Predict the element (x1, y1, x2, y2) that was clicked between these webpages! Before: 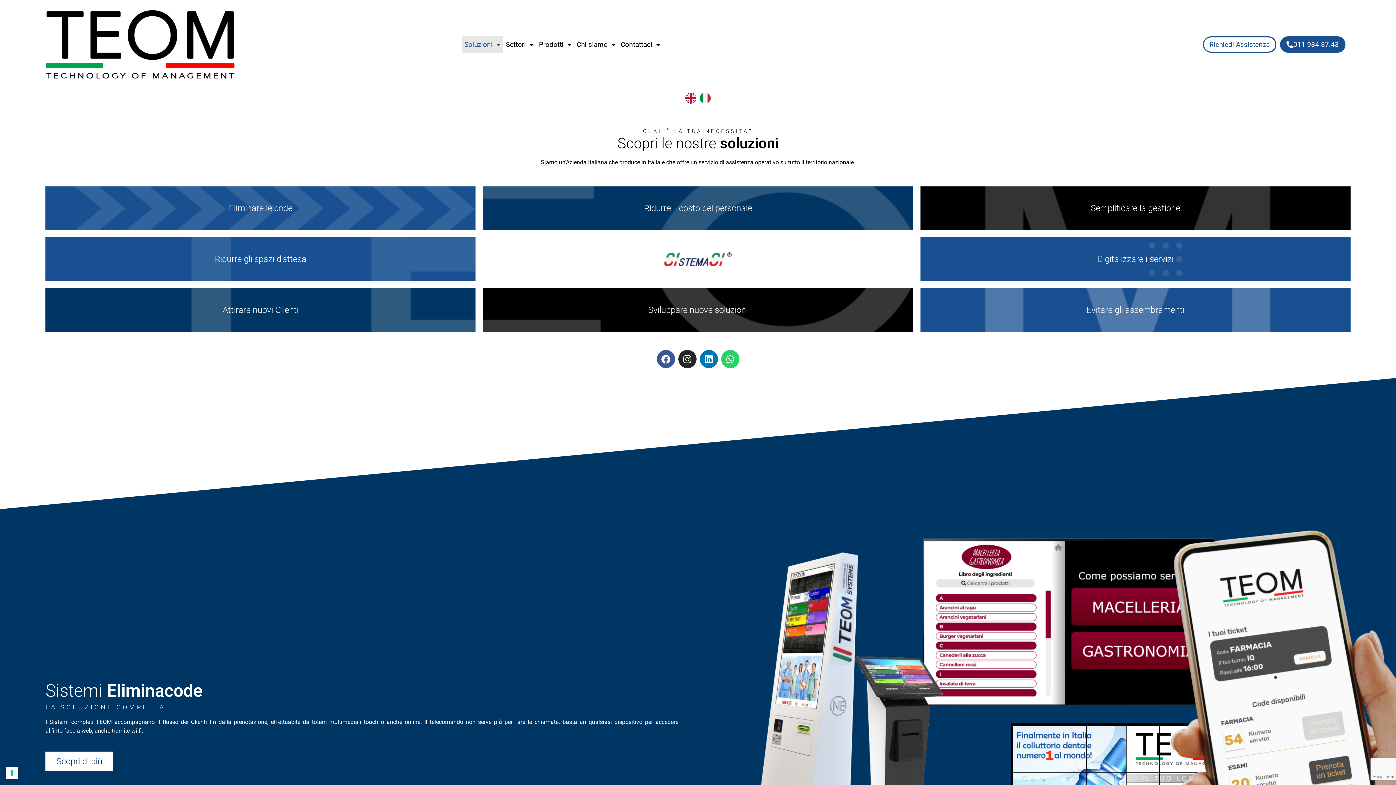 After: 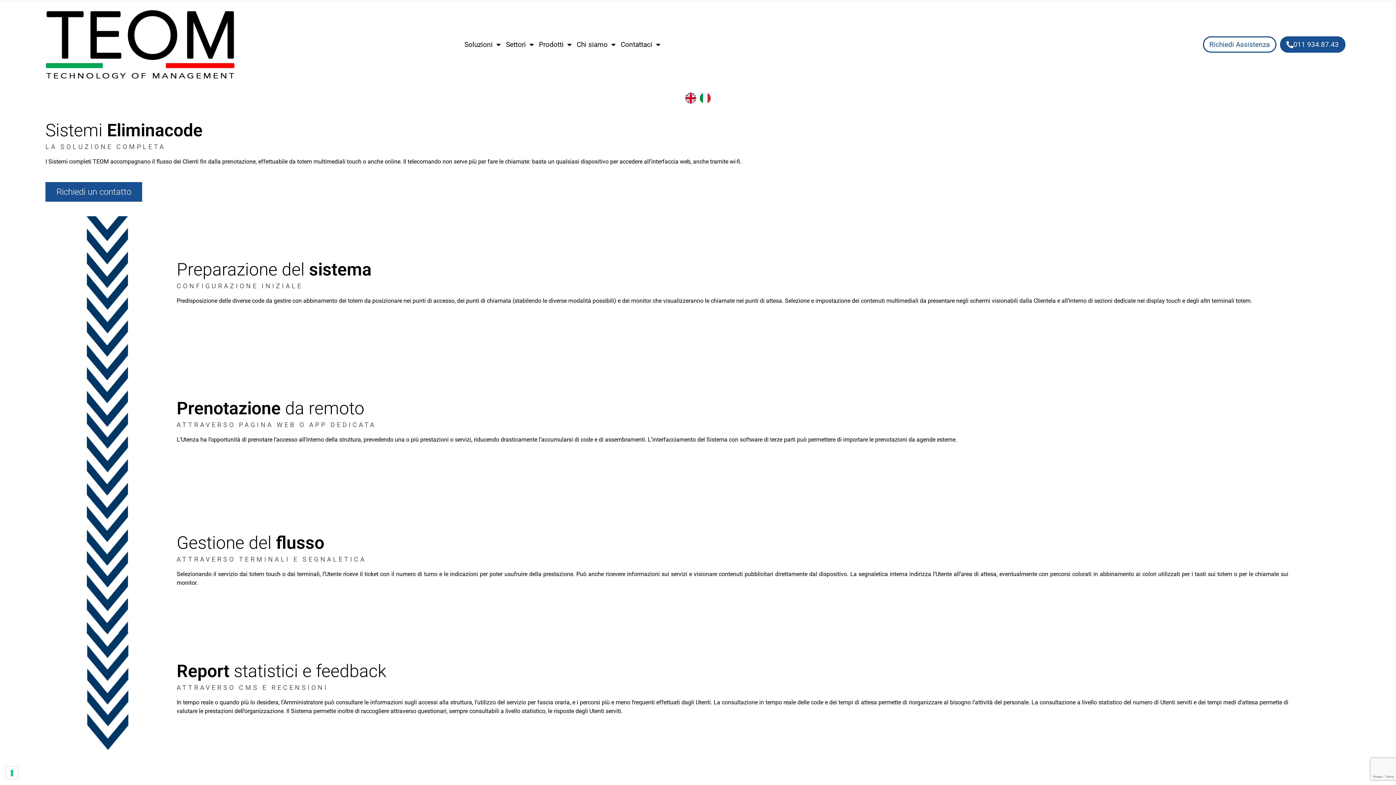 Action: label: Scopri di più bbox: (45, 751, 113, 771)